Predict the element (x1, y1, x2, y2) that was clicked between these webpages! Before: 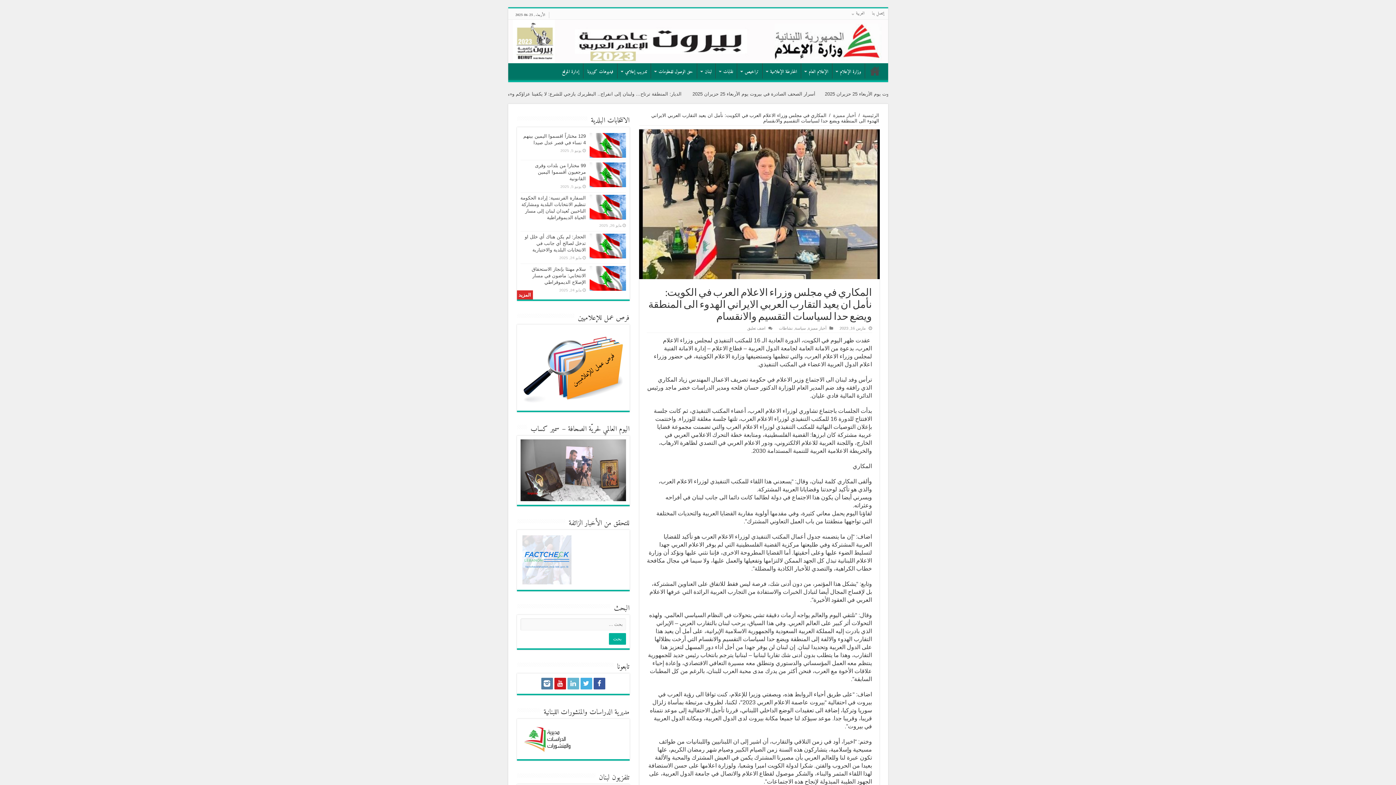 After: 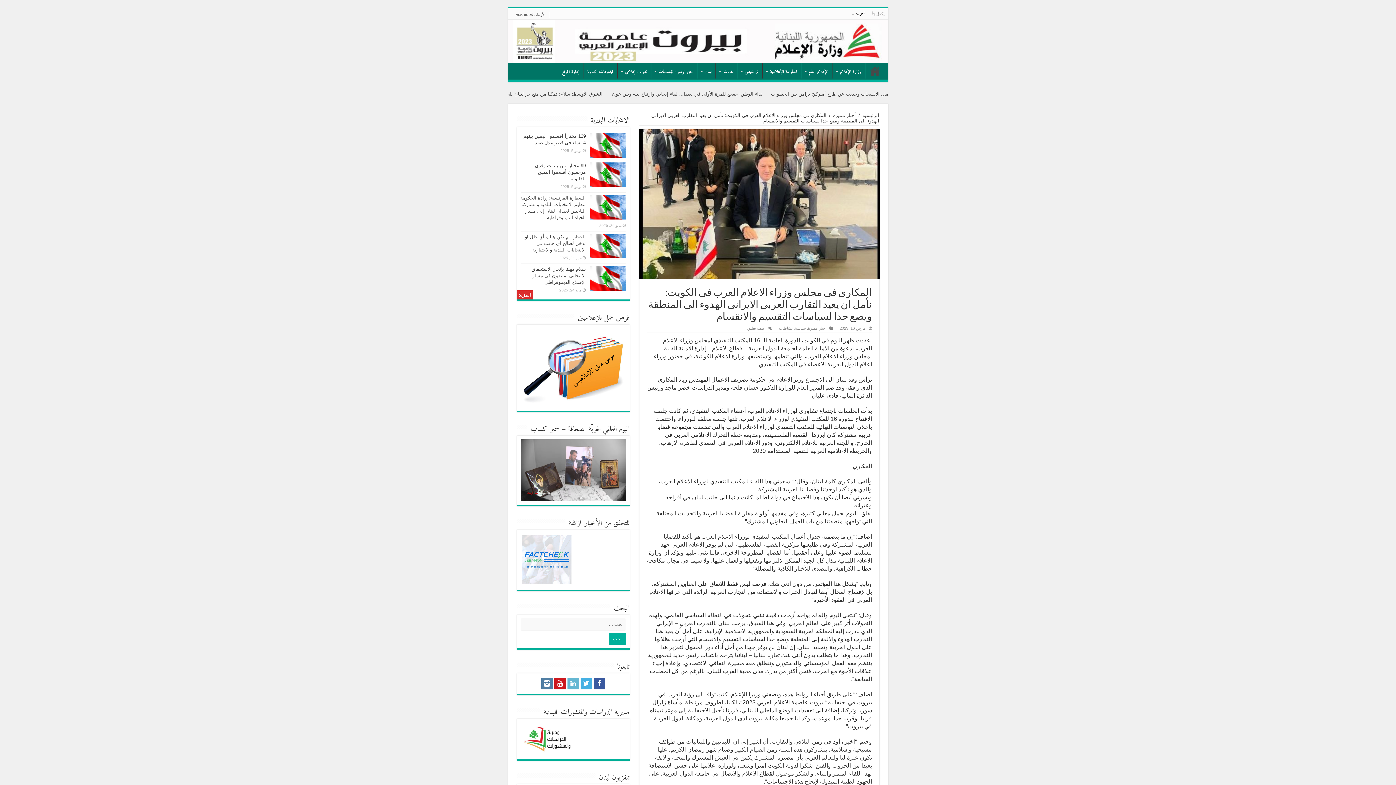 Action: bbox: (848, 8, 868, 19) label: العربية